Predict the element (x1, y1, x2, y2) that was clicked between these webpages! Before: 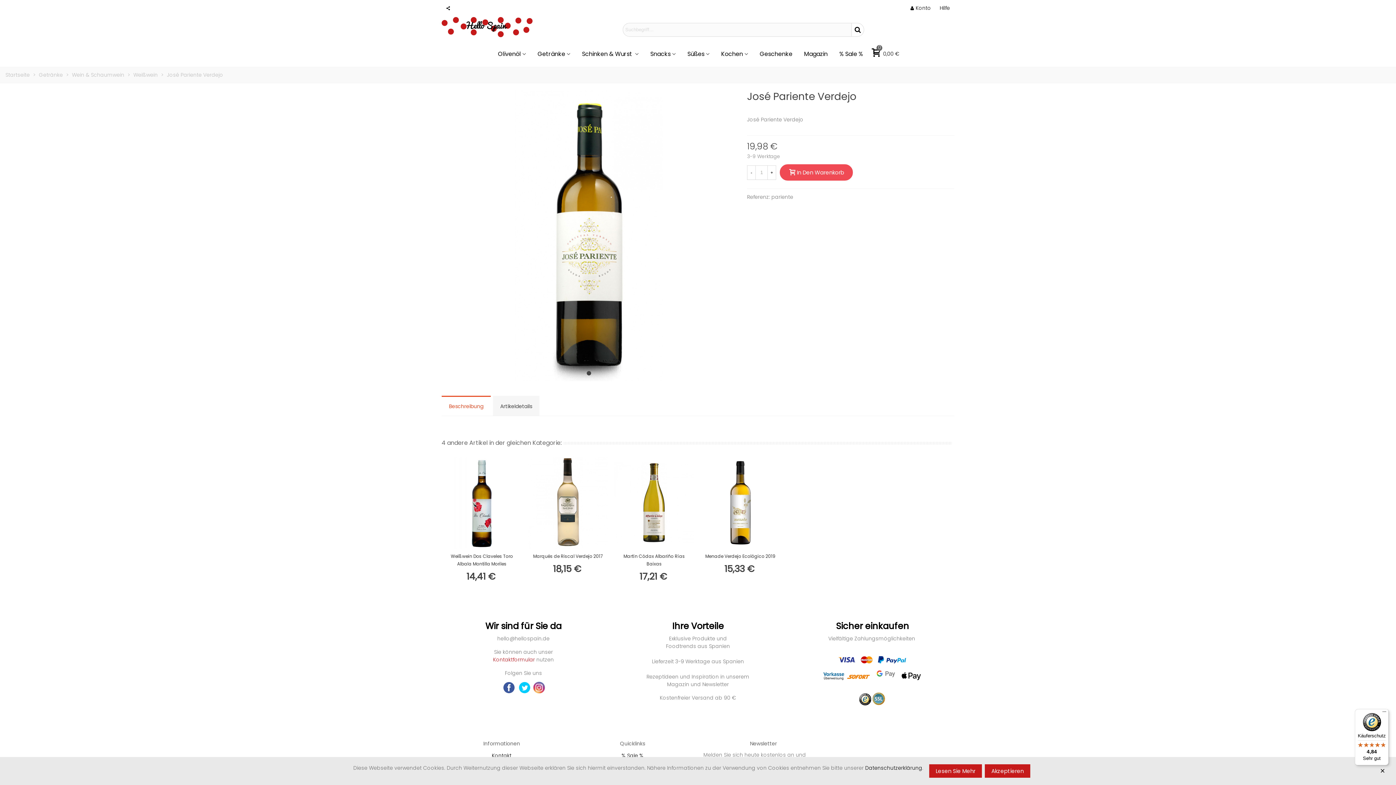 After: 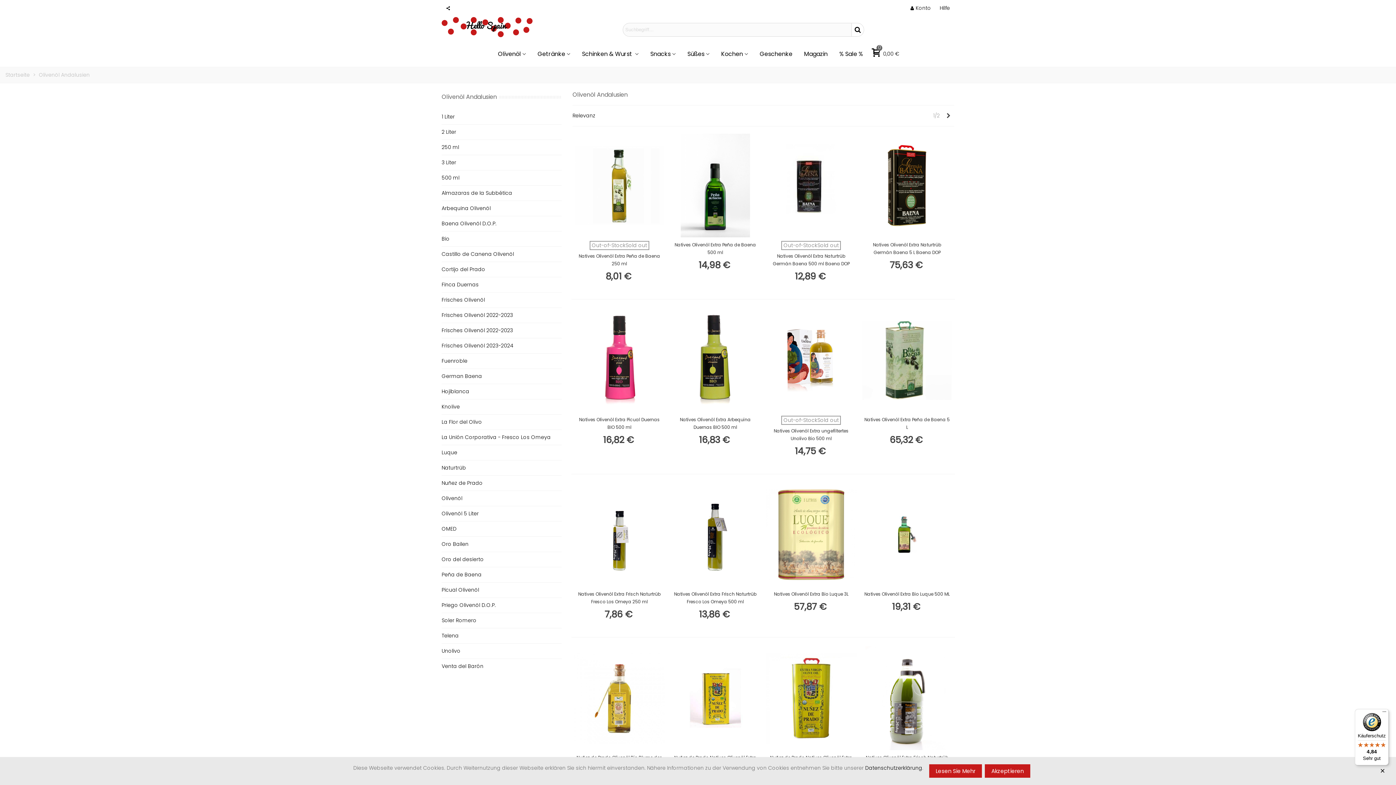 Action: bbox: (492, 43, 531, 65) label: Olivenöl